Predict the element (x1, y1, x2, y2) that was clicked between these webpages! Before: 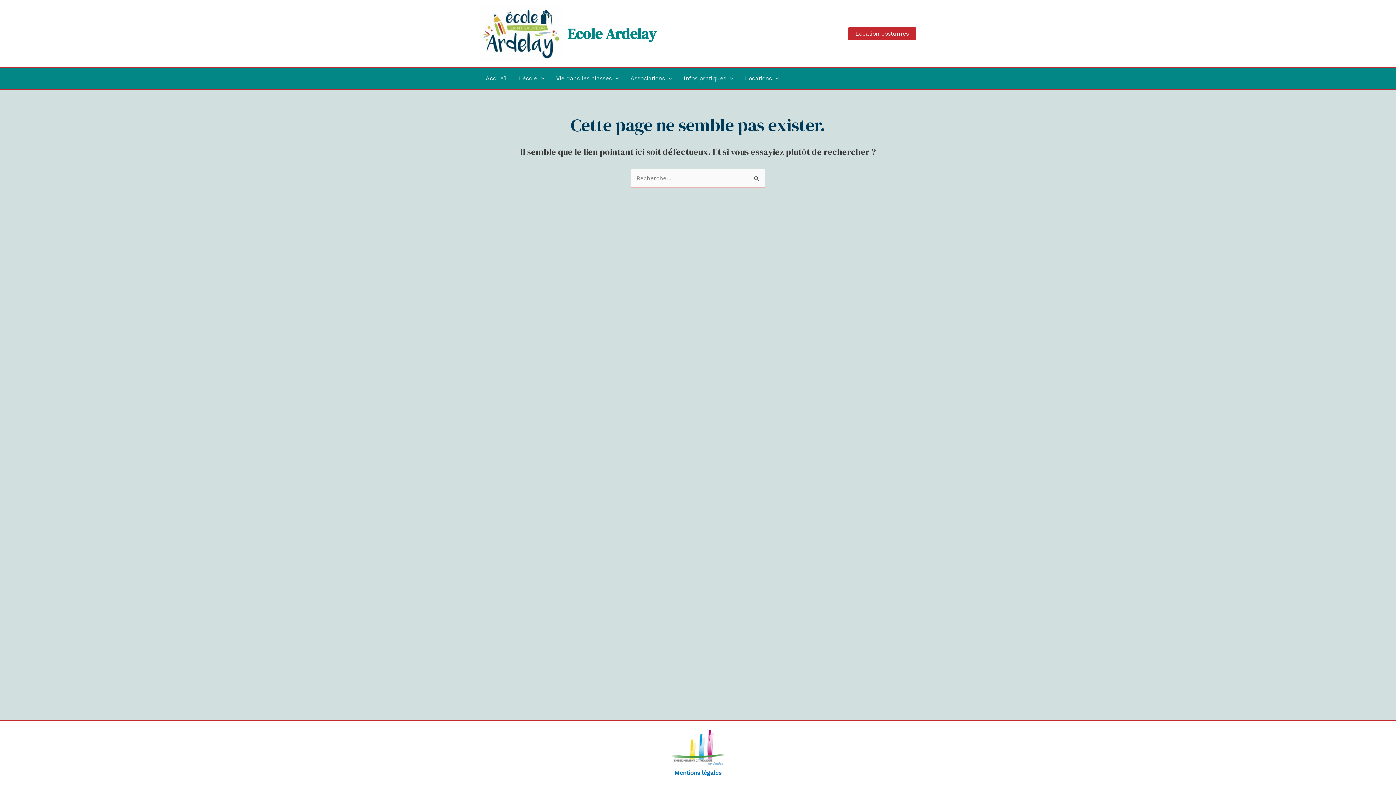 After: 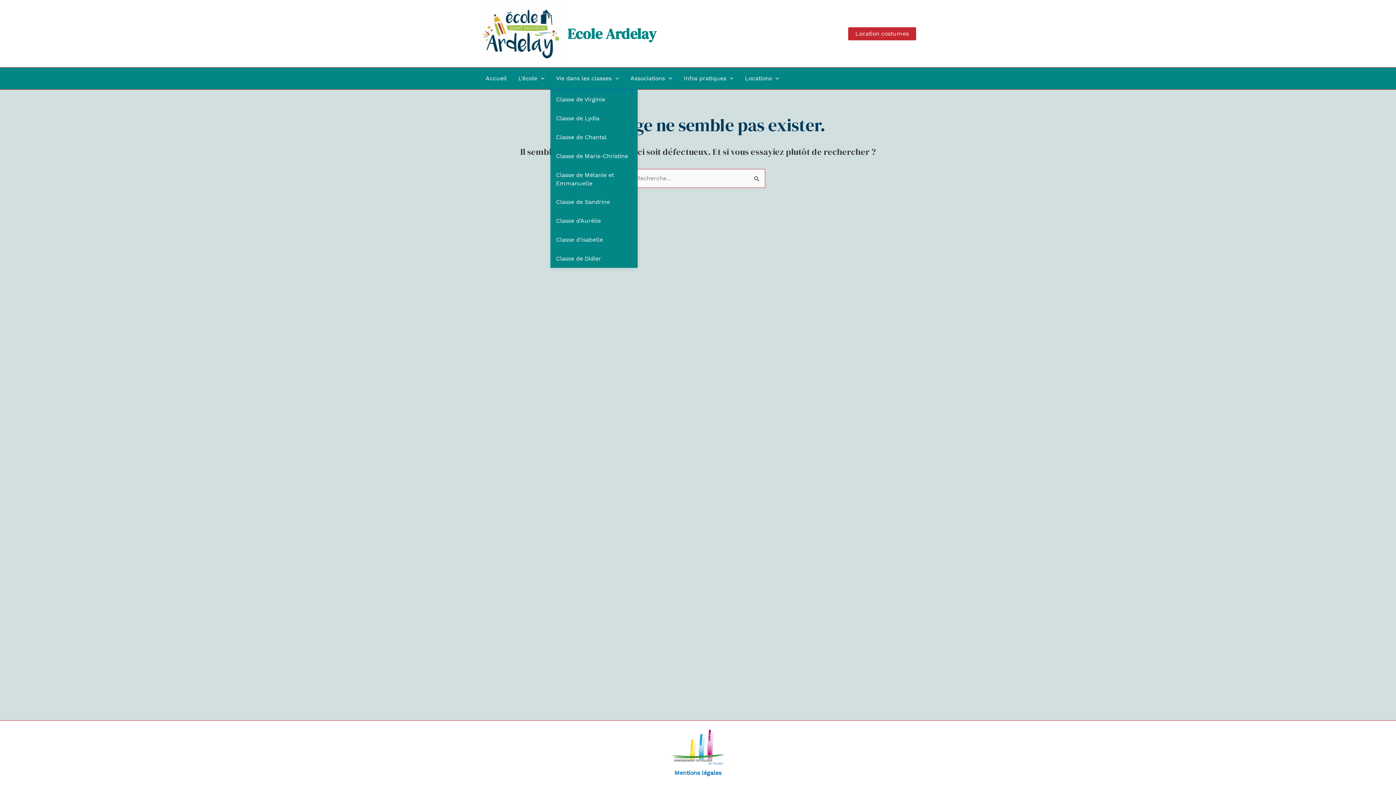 Action: bbox: (550, 67, 624, 89) label: Vie dans les classes